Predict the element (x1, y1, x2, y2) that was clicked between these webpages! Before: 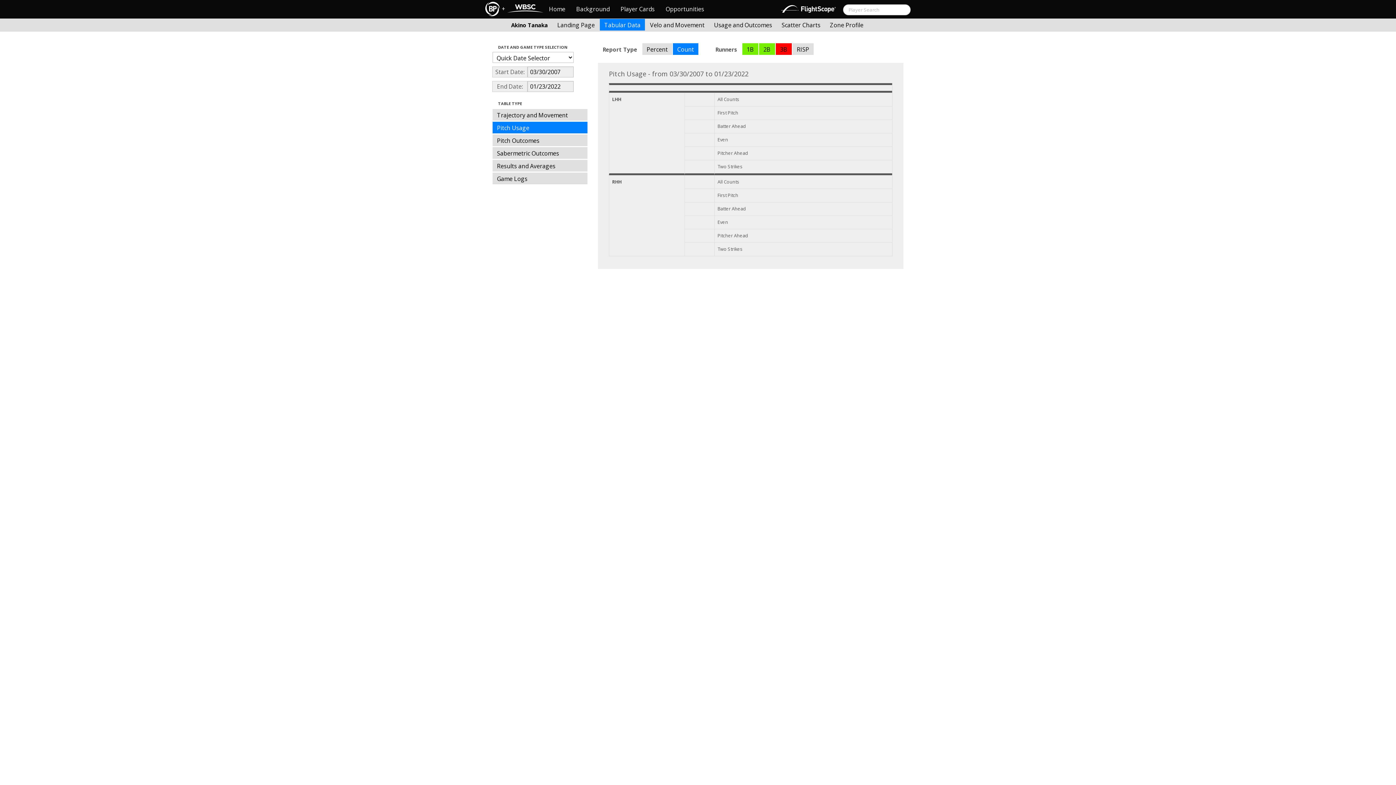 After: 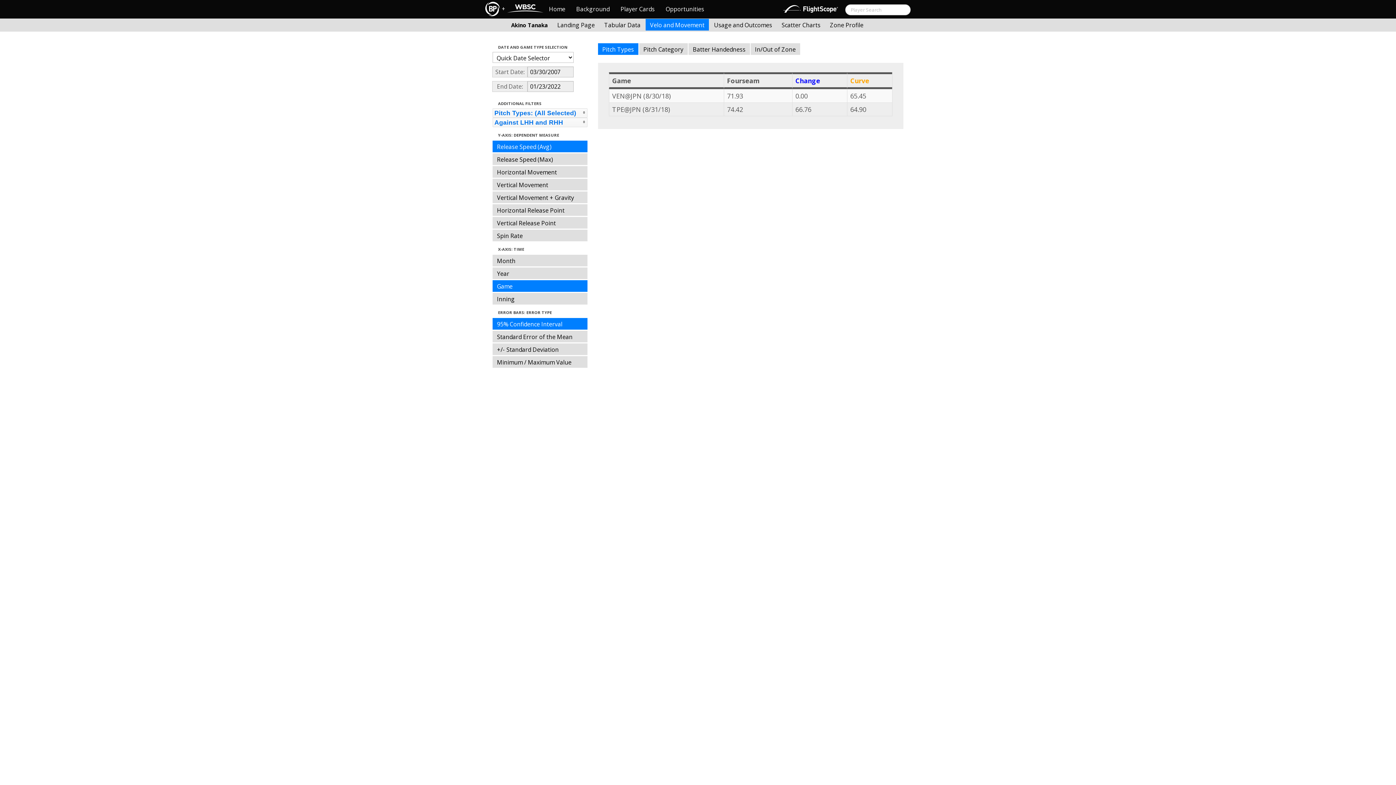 Action: label: Velo and Movement bbox: (645, 18, 709, 30)